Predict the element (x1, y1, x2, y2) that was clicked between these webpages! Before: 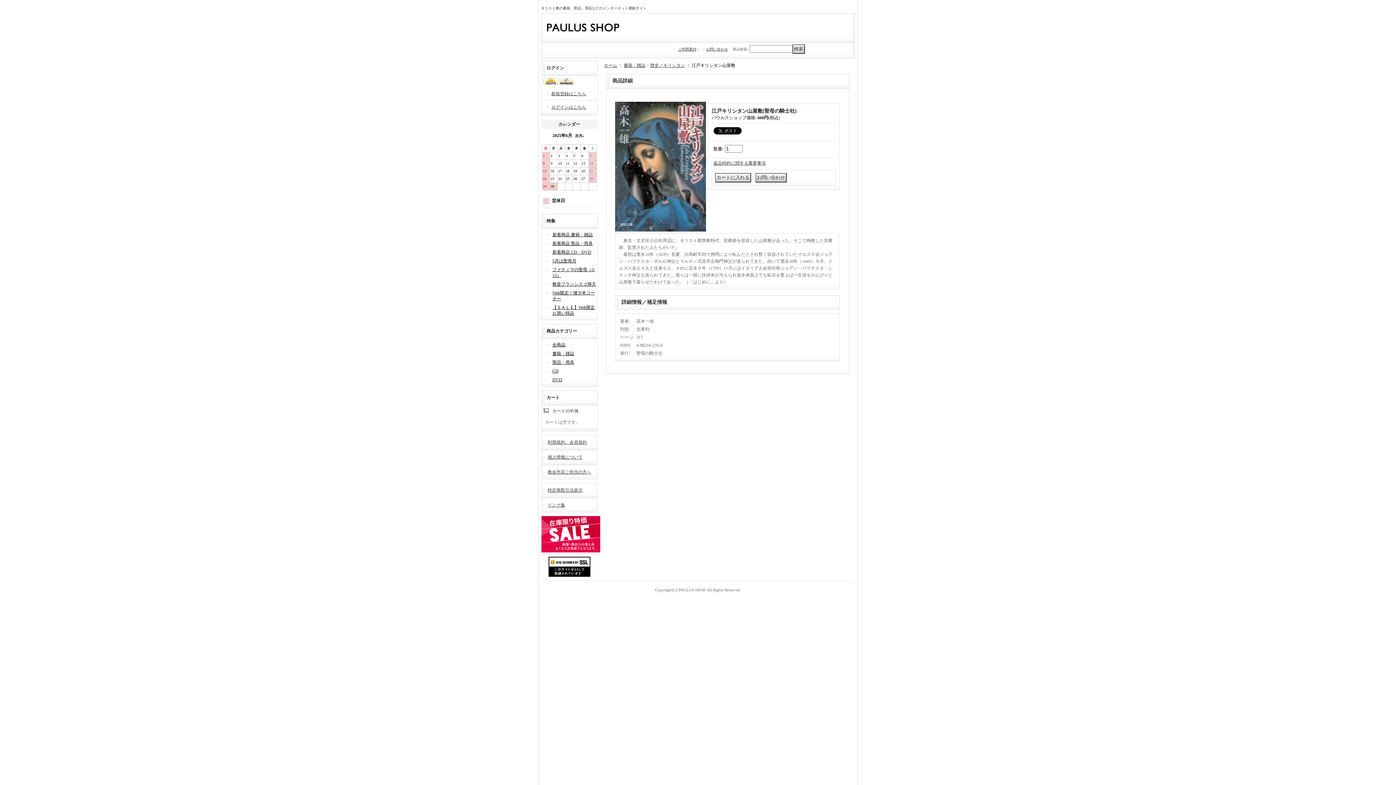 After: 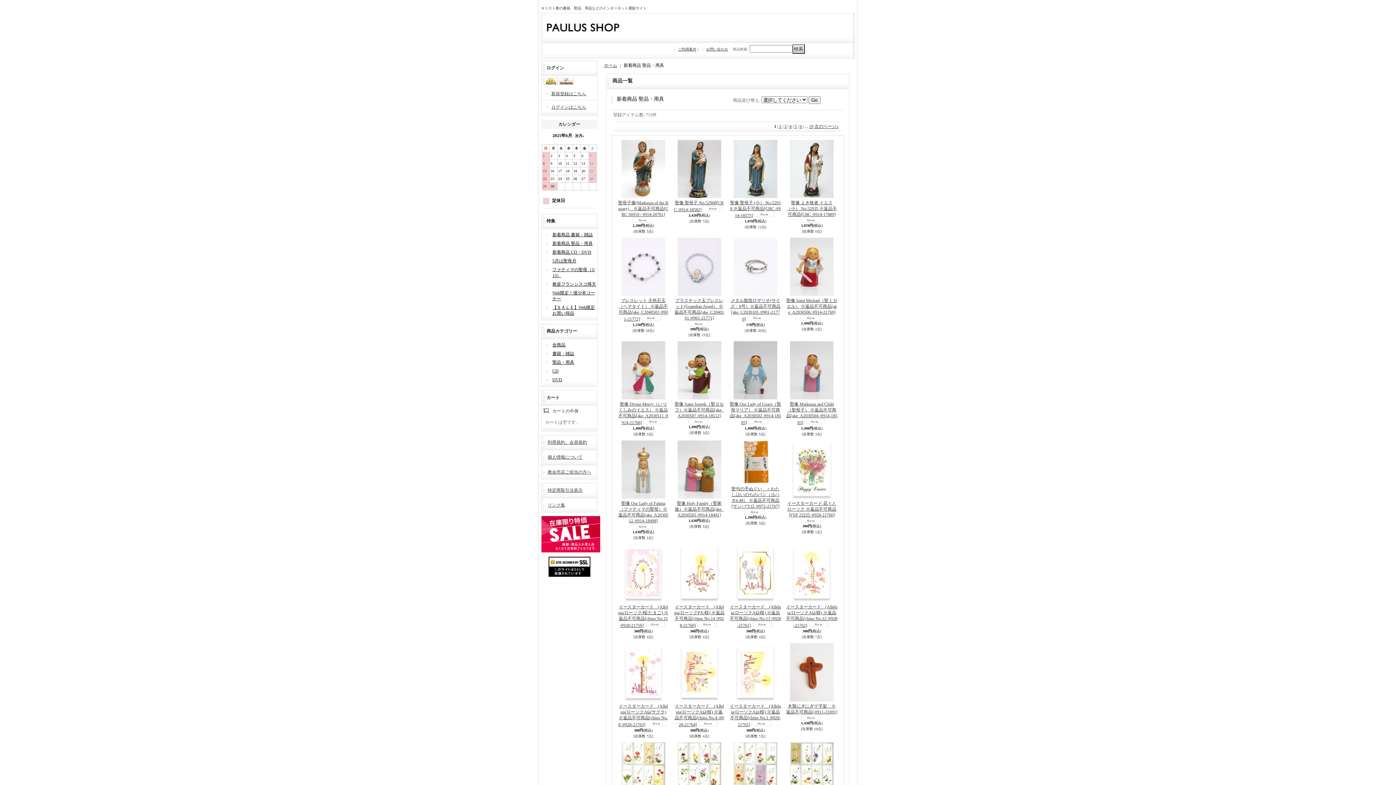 Action: bbox: (552, 241, 592, 246) label: 新着商品 聖品・用具